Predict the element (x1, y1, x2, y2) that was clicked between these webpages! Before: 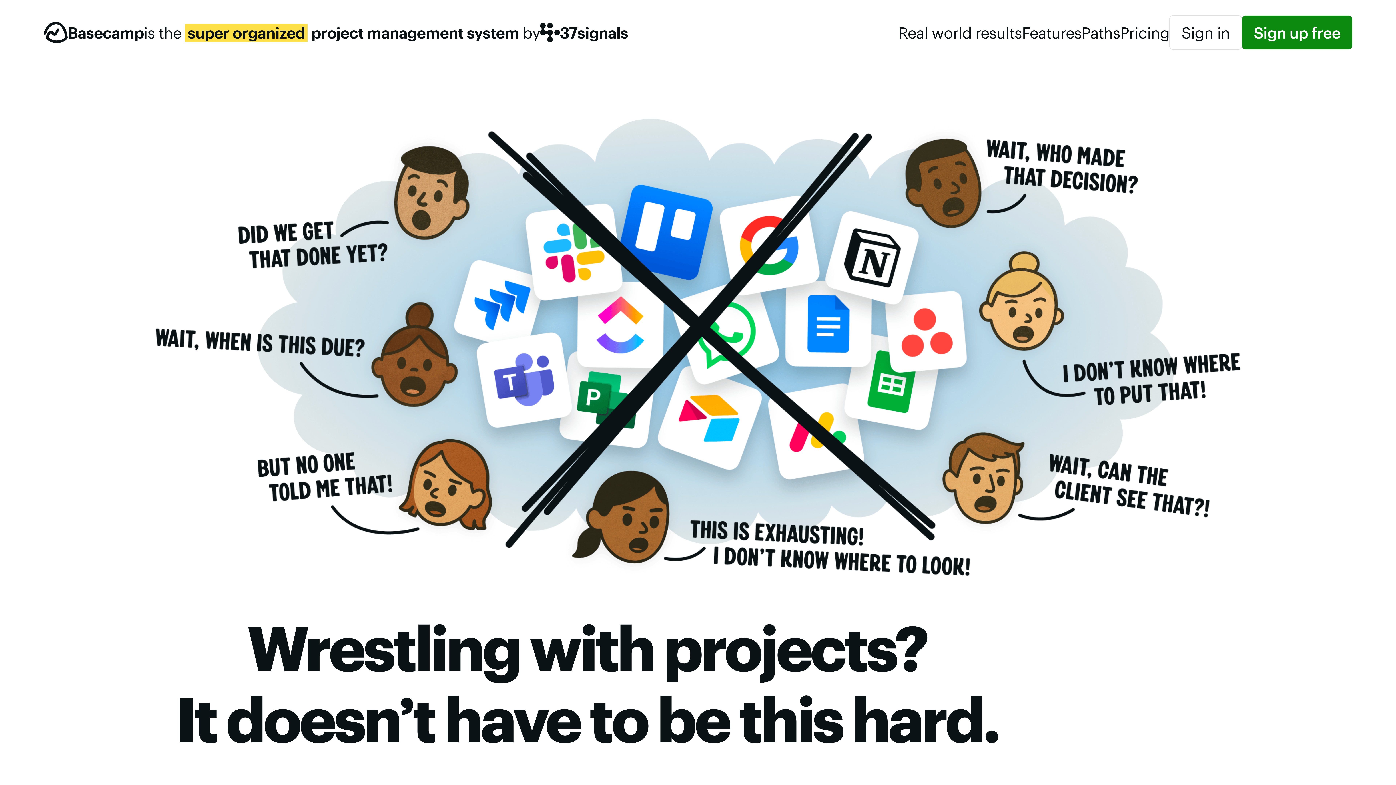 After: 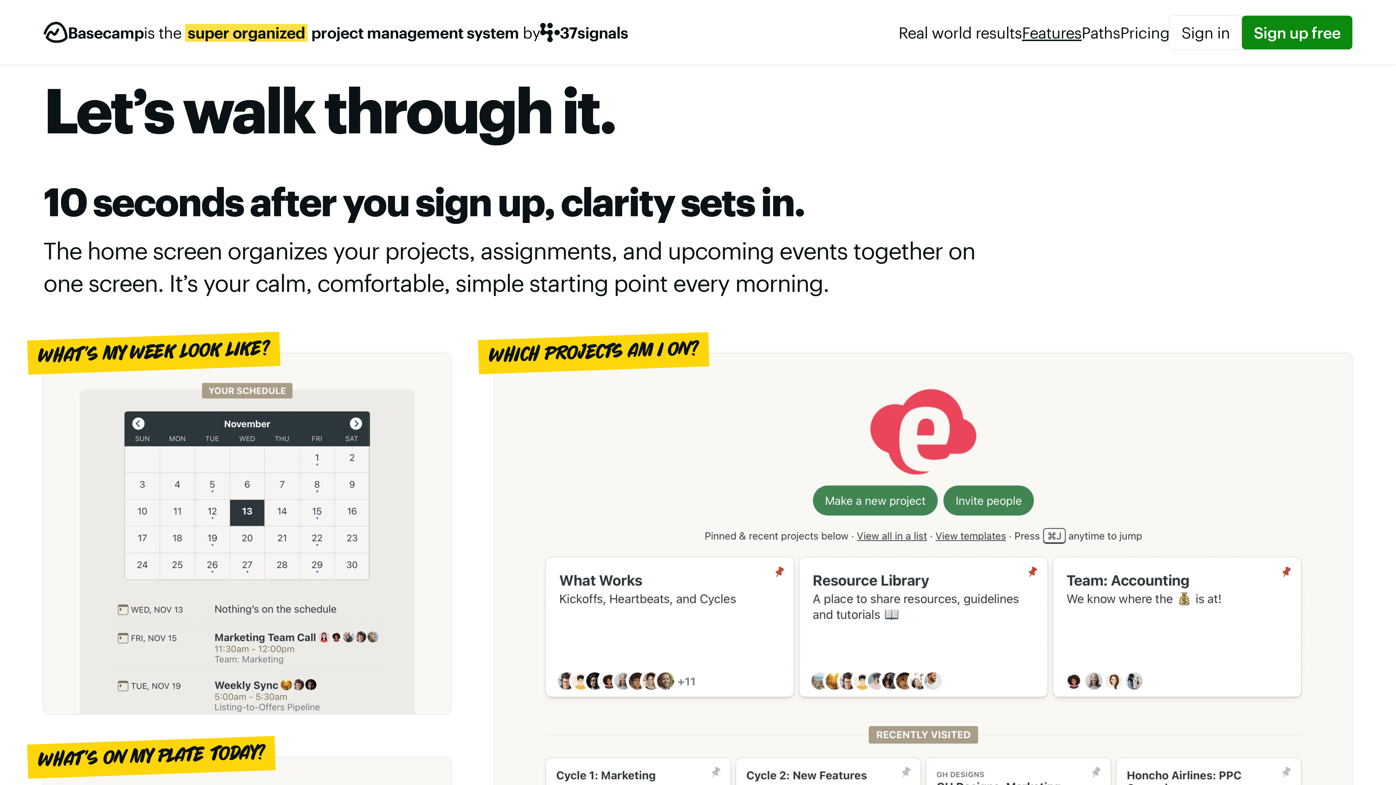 Action: bbox: (1022, 15, 1081, 49) label: Features